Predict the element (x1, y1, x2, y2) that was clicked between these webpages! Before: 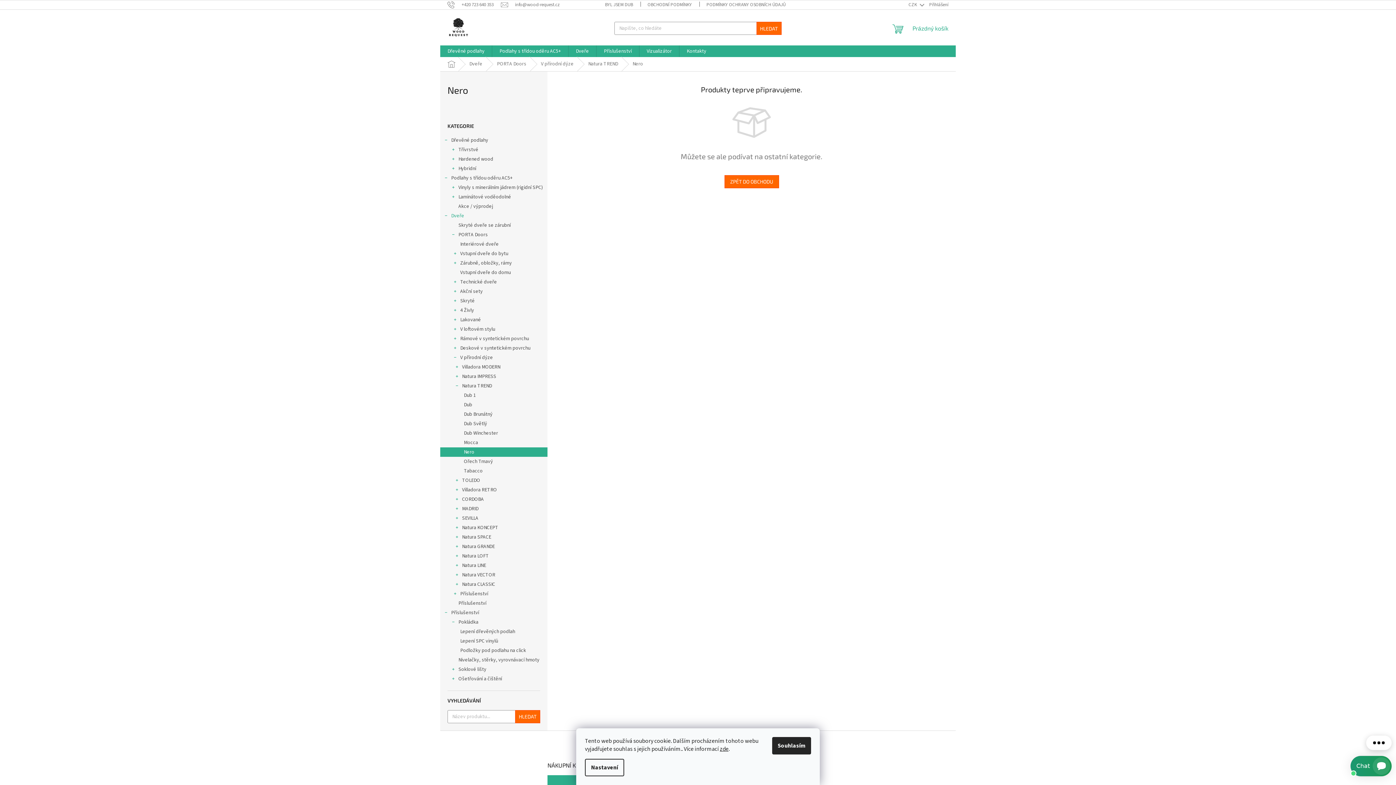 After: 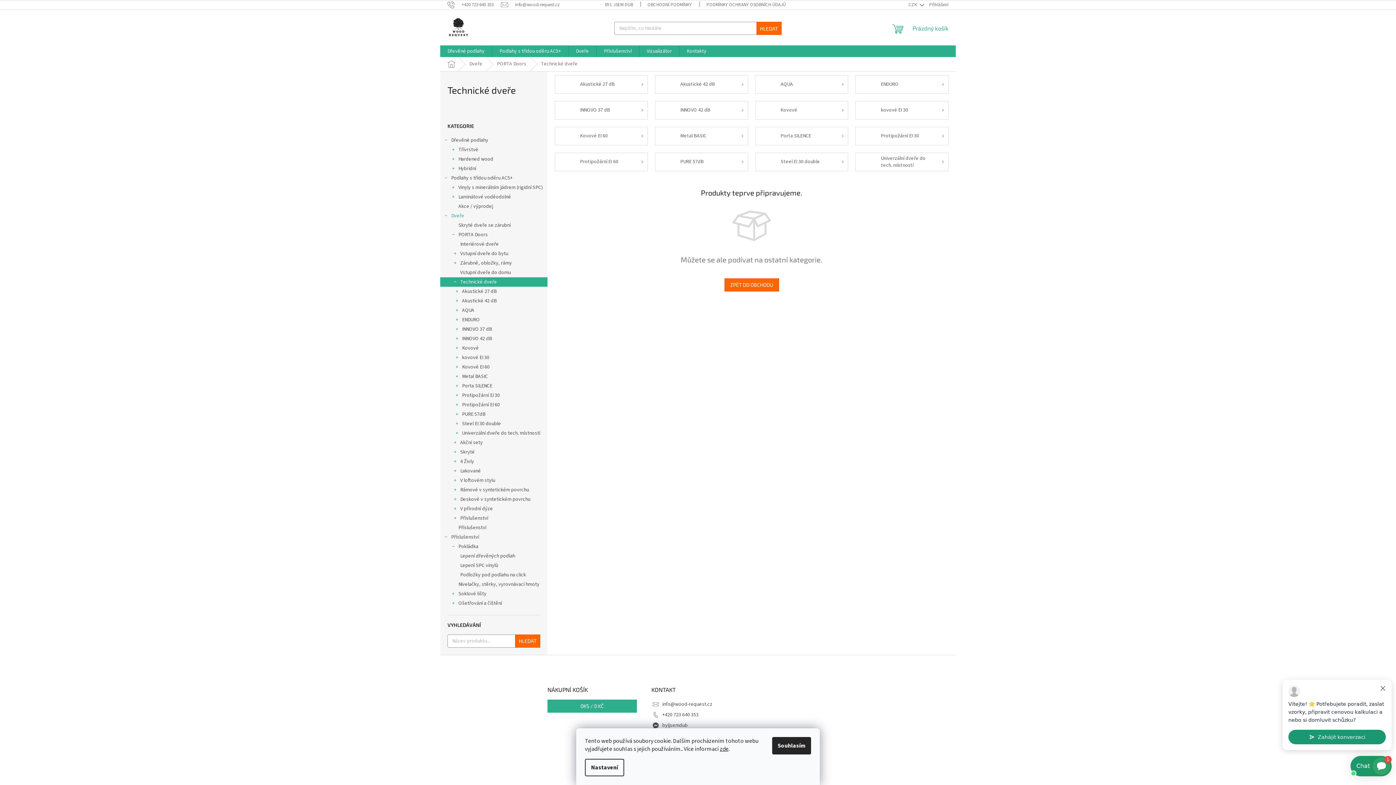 Action: label: Technické dveře
  bbox: (440, 277, 547, 286)